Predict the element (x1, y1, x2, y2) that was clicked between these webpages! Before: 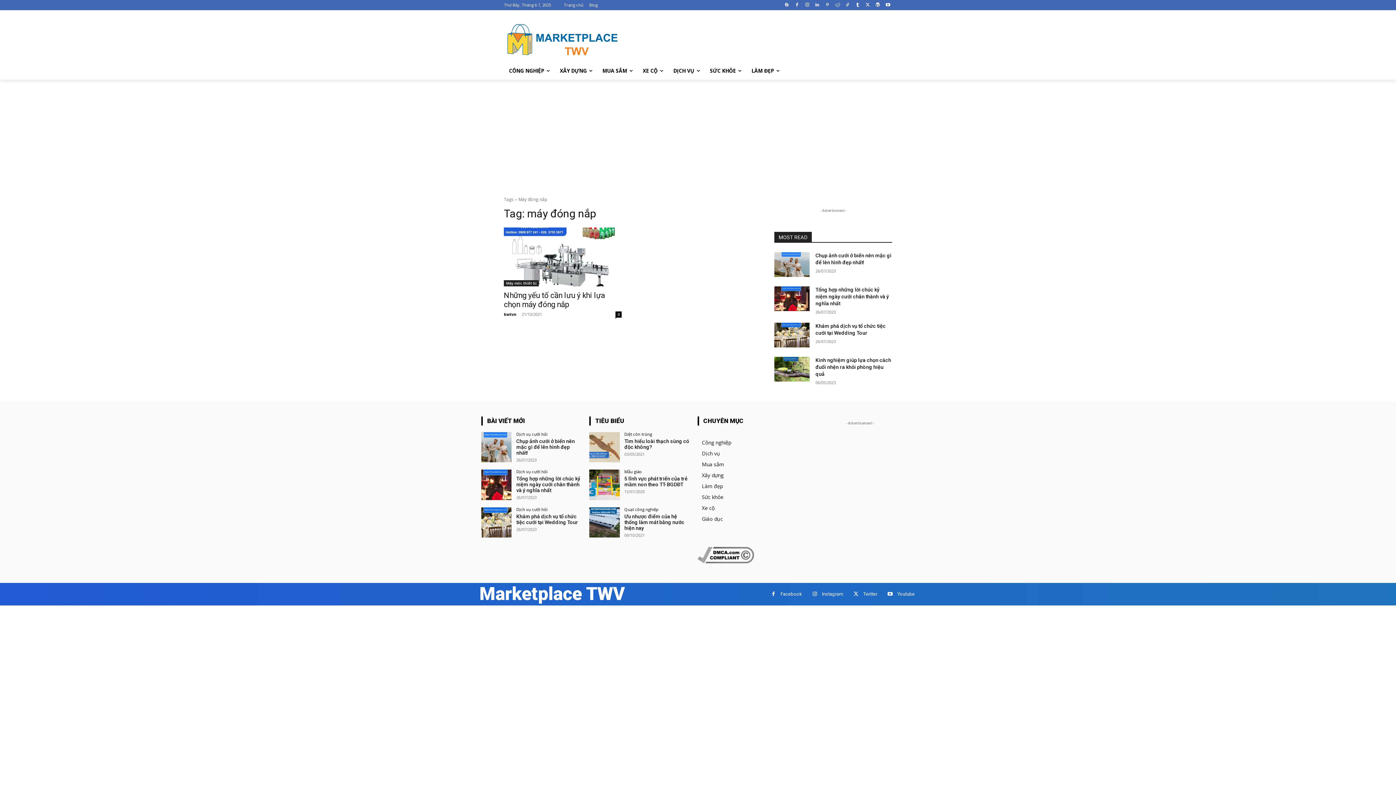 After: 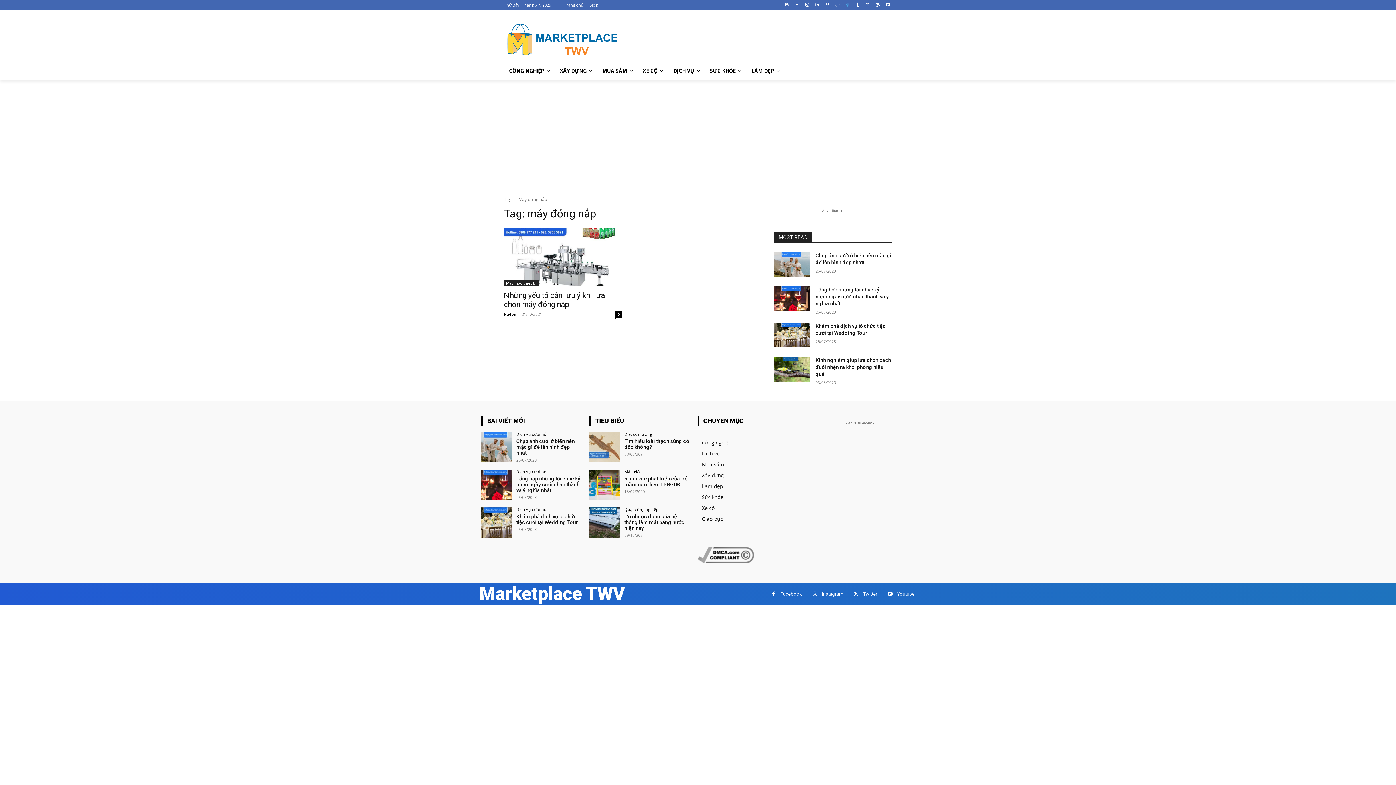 Action: bbox: (843, 0, 851, 9)